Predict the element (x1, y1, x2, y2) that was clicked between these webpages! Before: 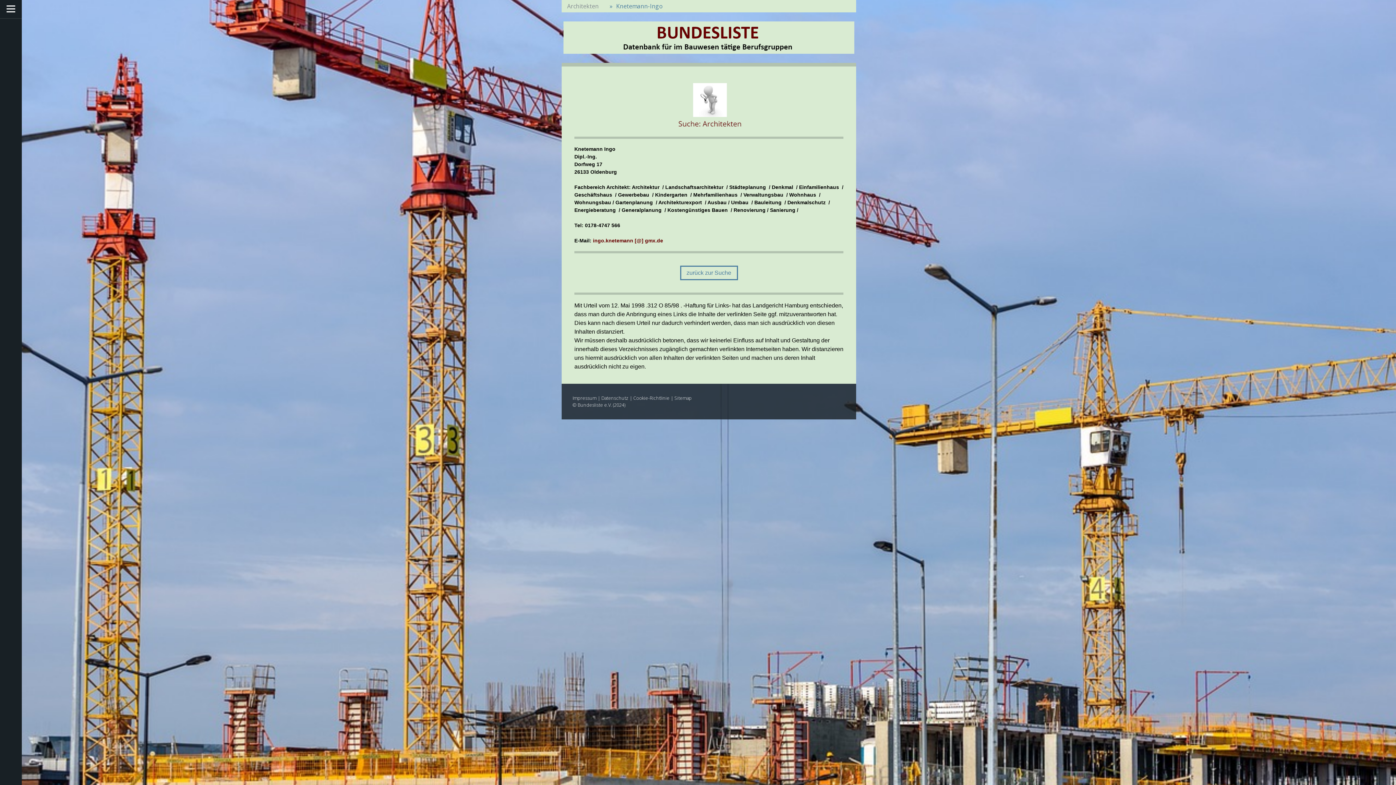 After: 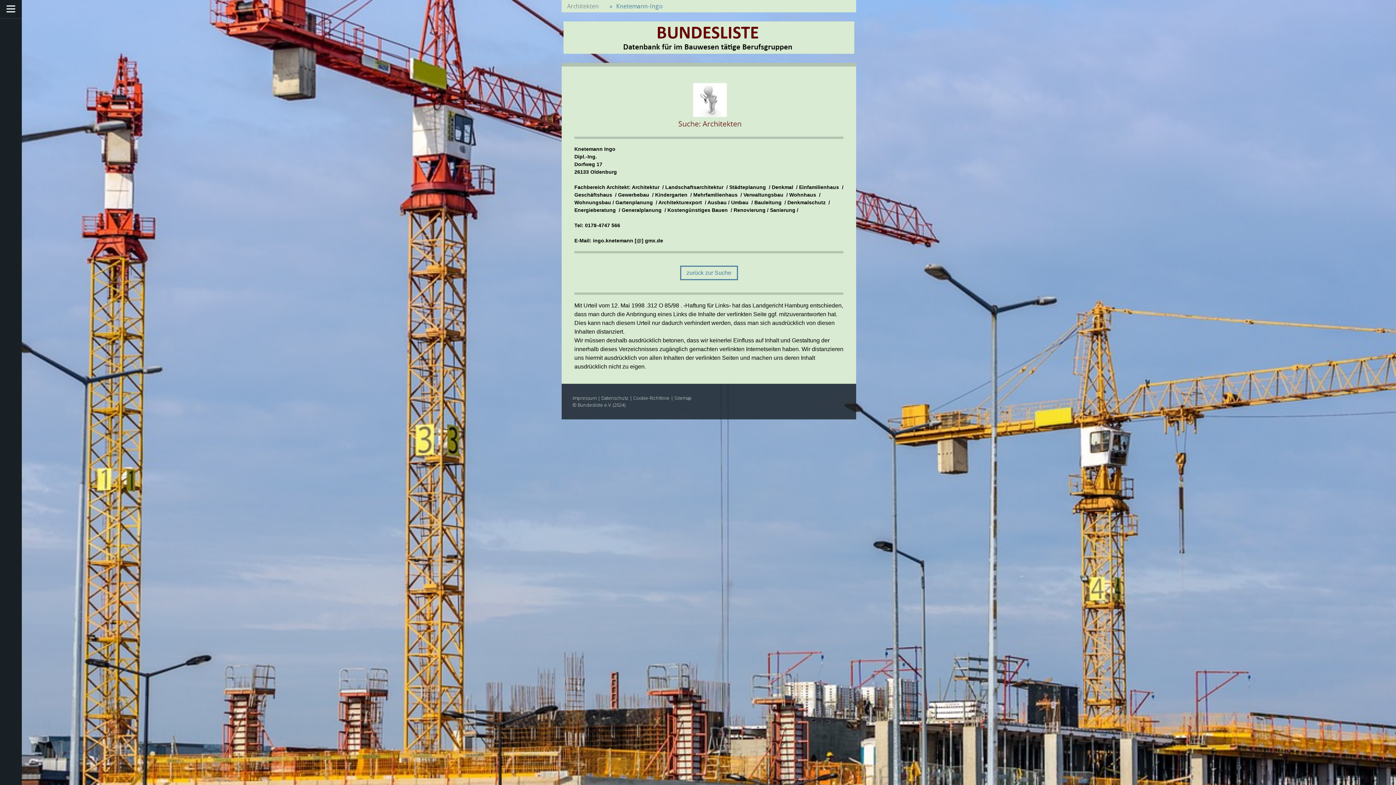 Action: bbox: (593, 237, 663, 243) label: ingo.knetemann [@] gmx.de